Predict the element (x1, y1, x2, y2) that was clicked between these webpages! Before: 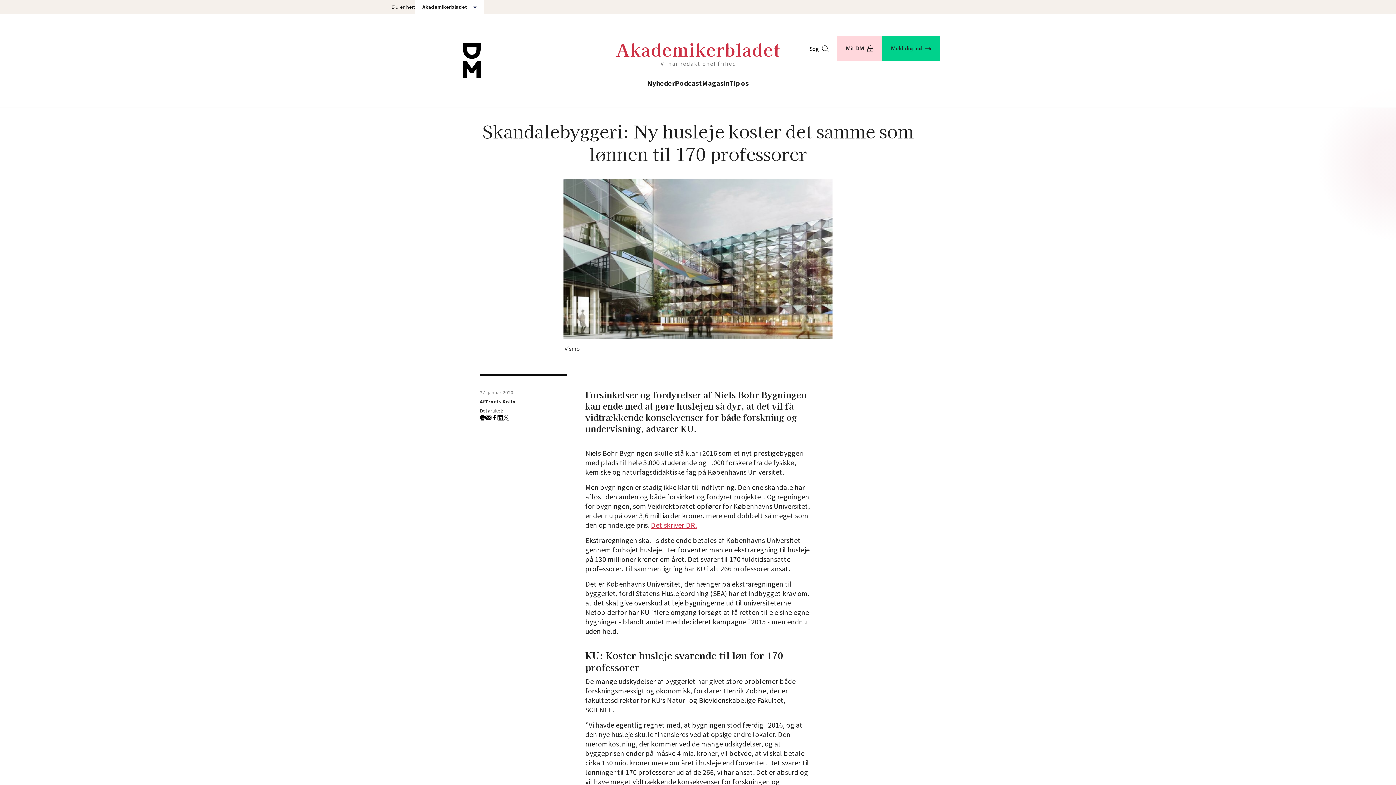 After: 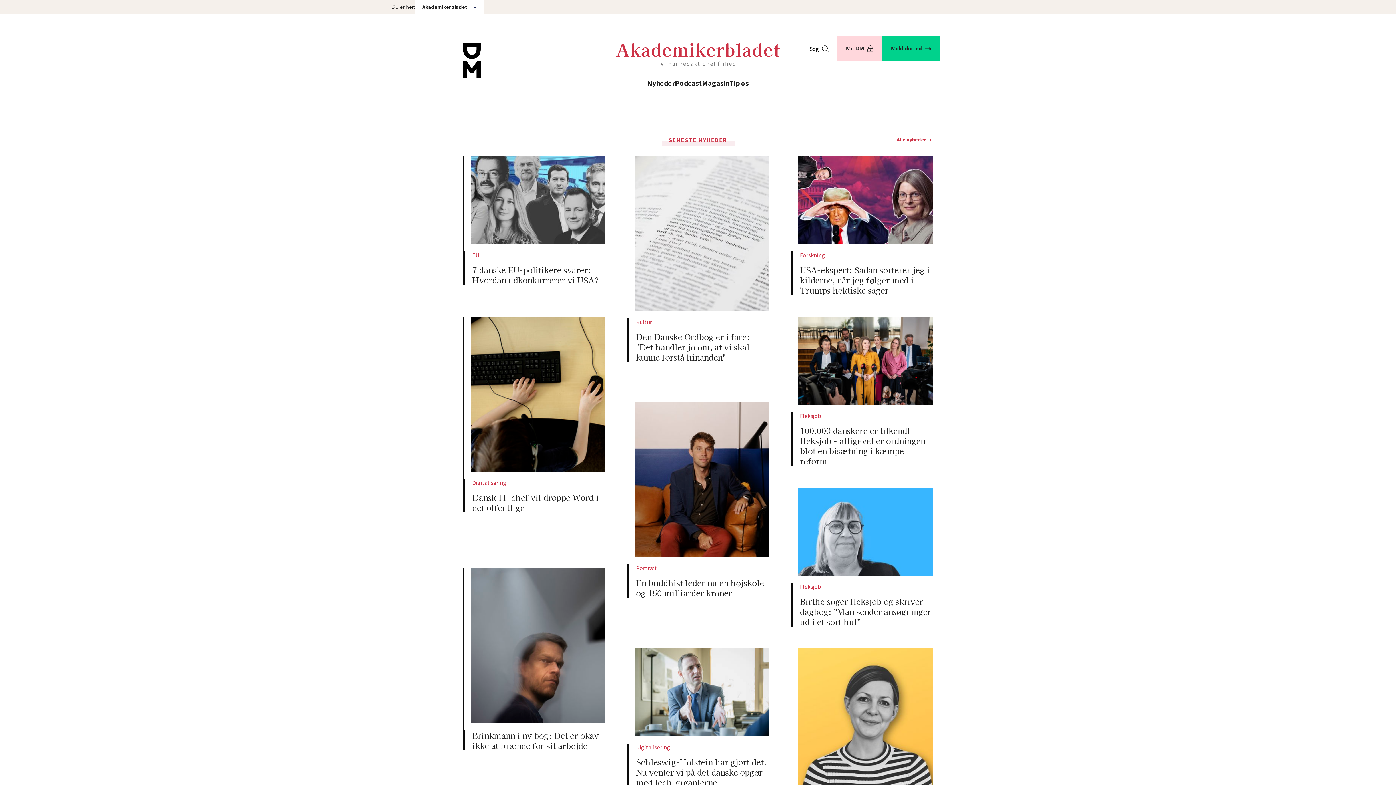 Action: bbox: (647, 77, 675, 90) label: Nyheder